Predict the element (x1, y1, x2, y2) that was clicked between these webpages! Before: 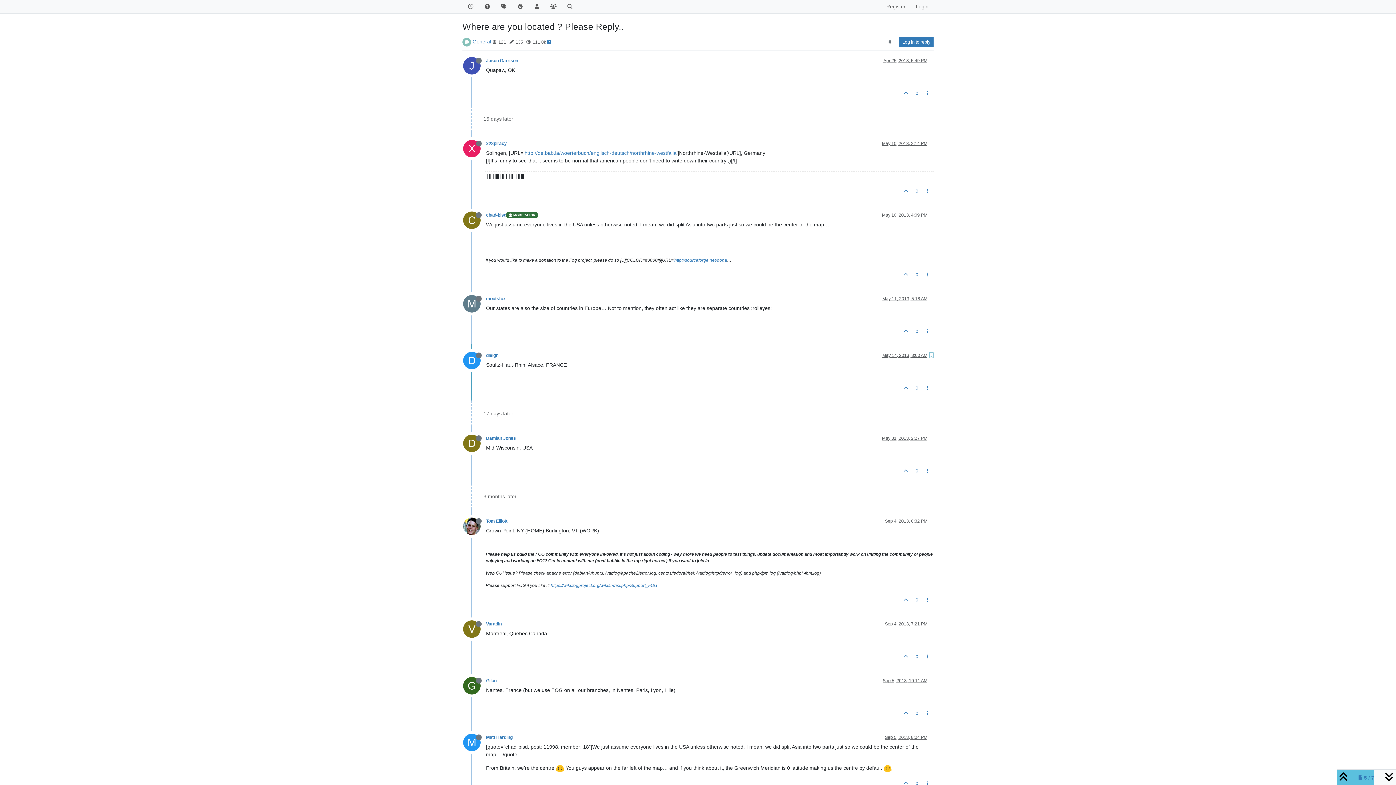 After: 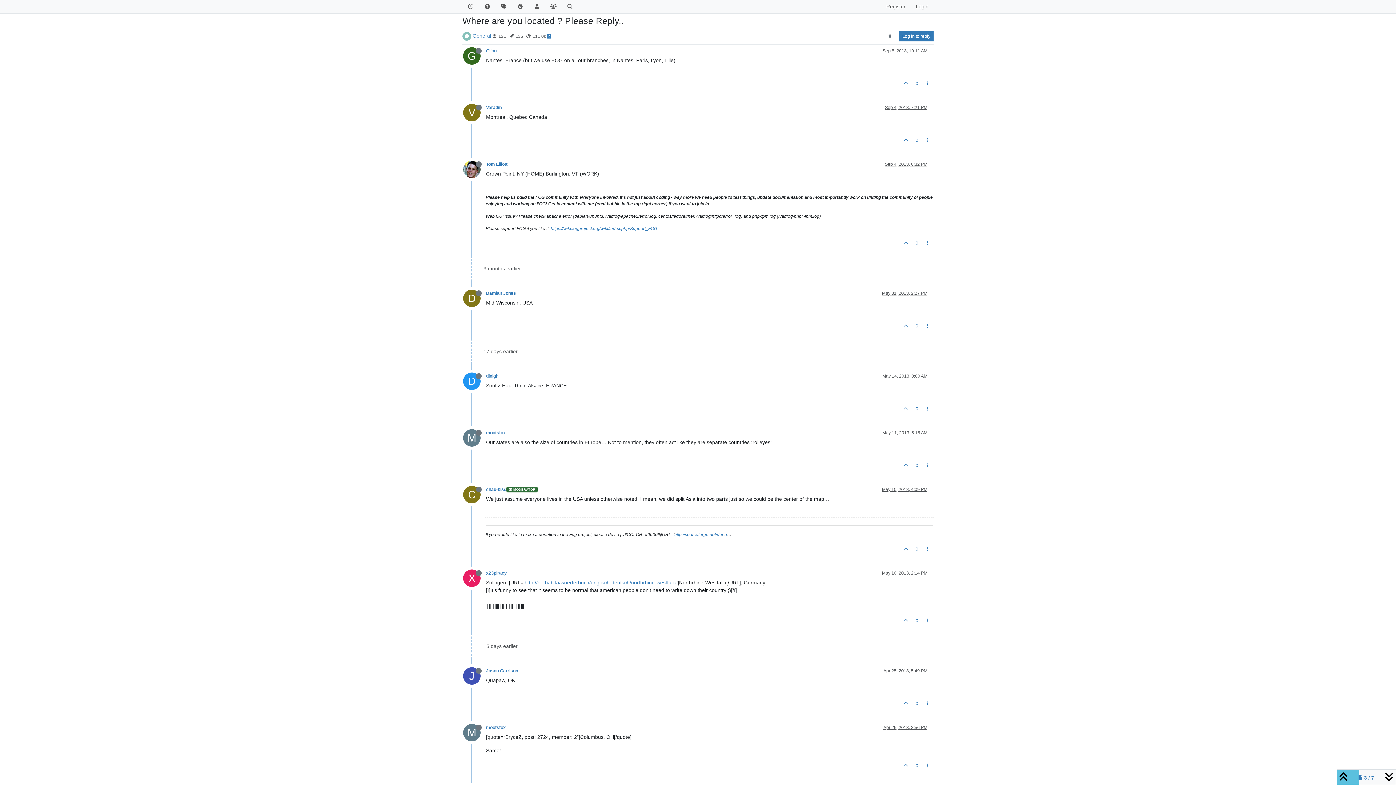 Action: bbox: (882, 353, 927, 358) label: May 14, 2013, 8:00 AM